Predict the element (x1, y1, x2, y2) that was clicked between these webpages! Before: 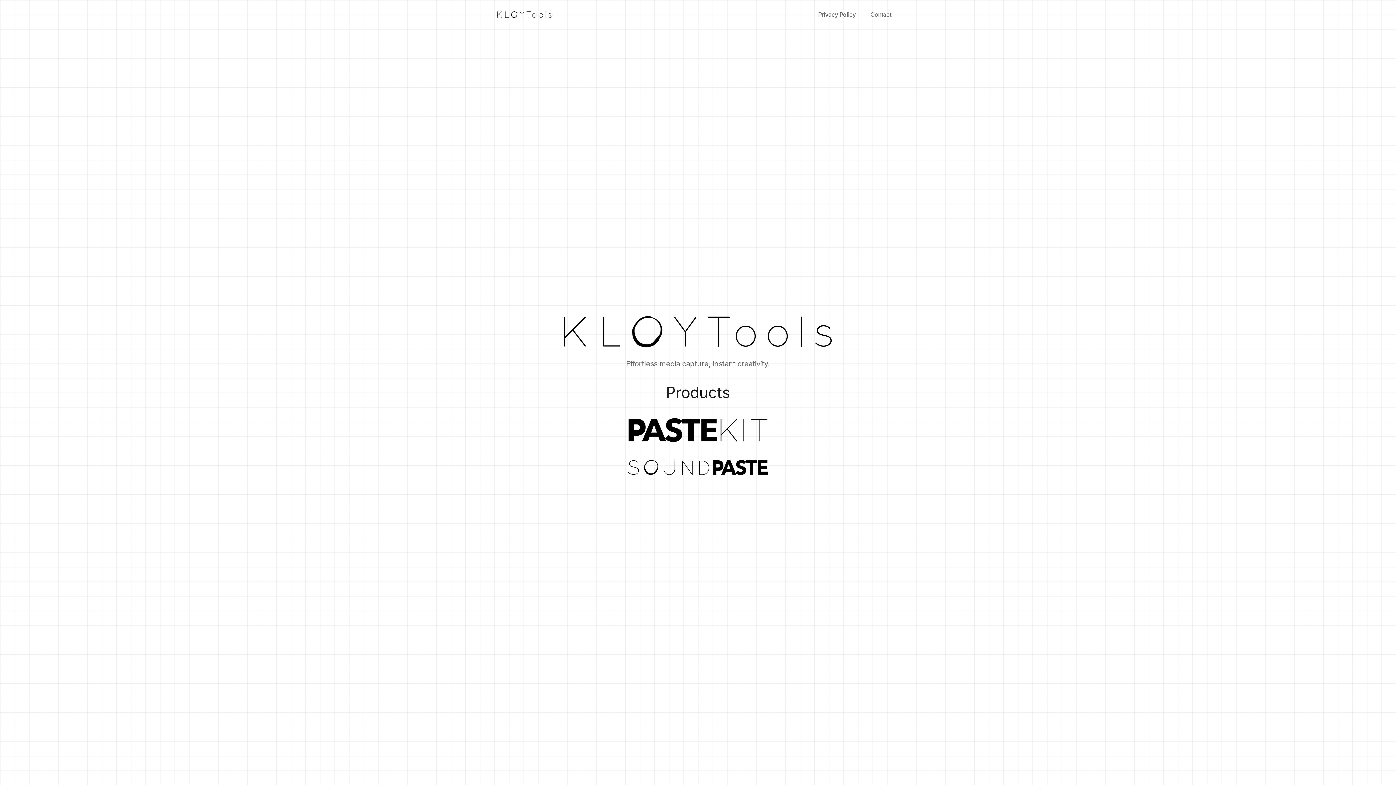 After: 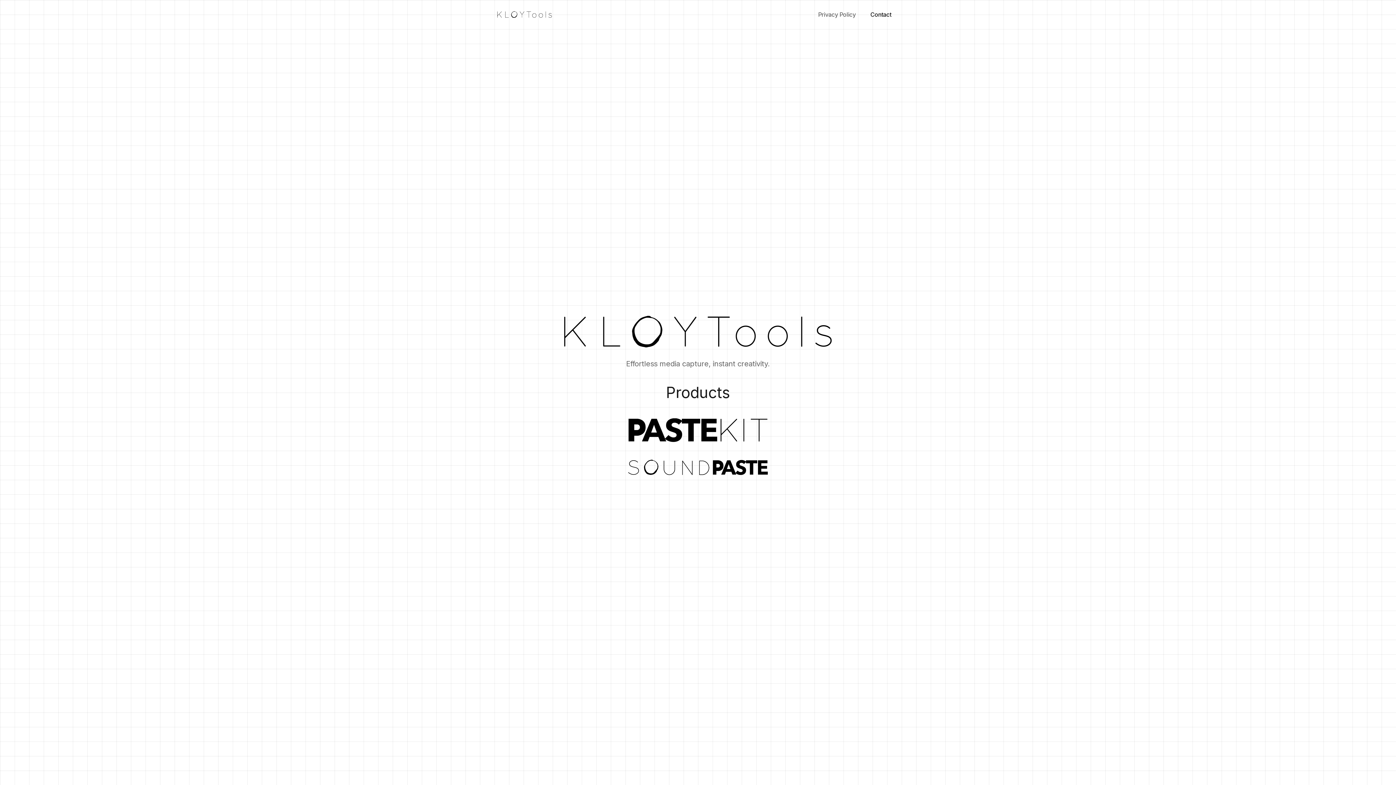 Action: bbox: (863, 5, 898, 23) label: Contact